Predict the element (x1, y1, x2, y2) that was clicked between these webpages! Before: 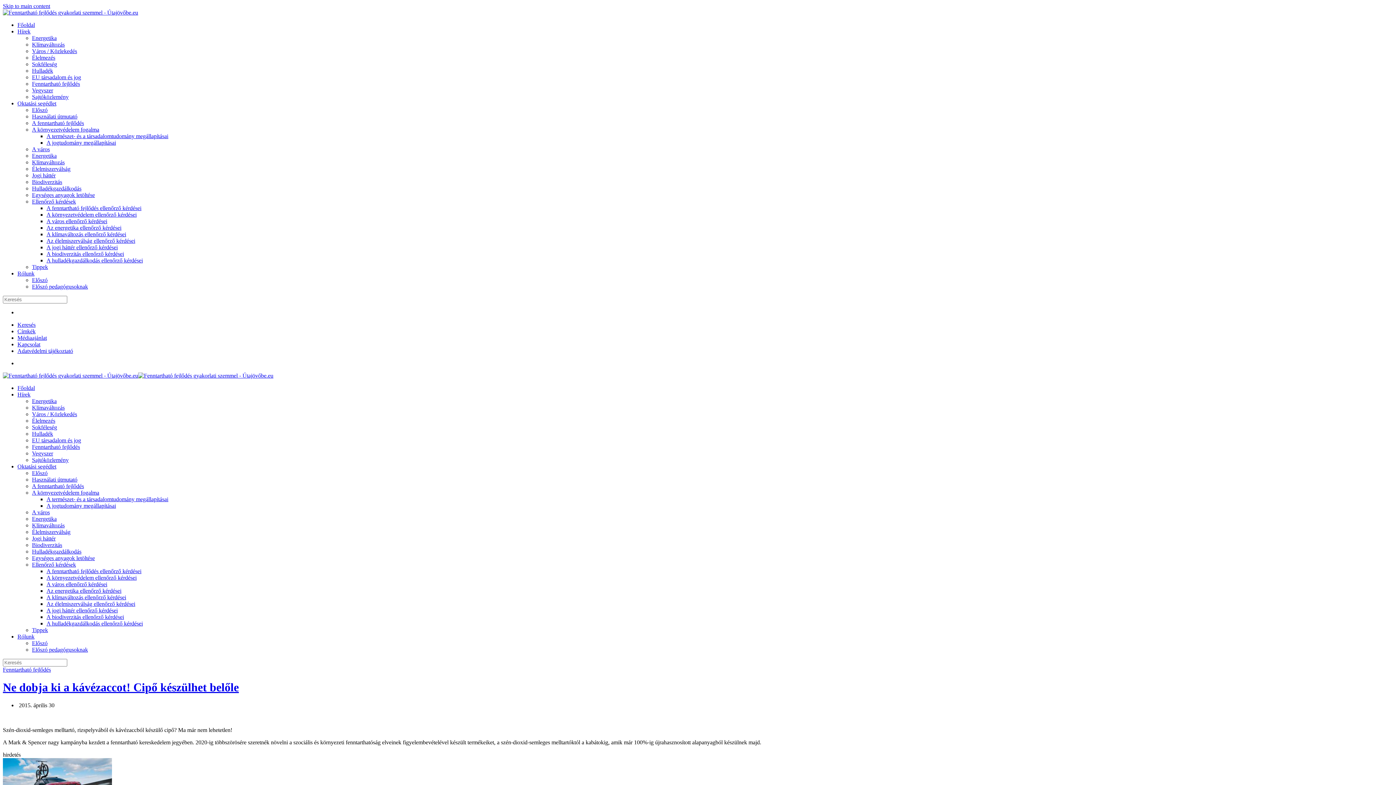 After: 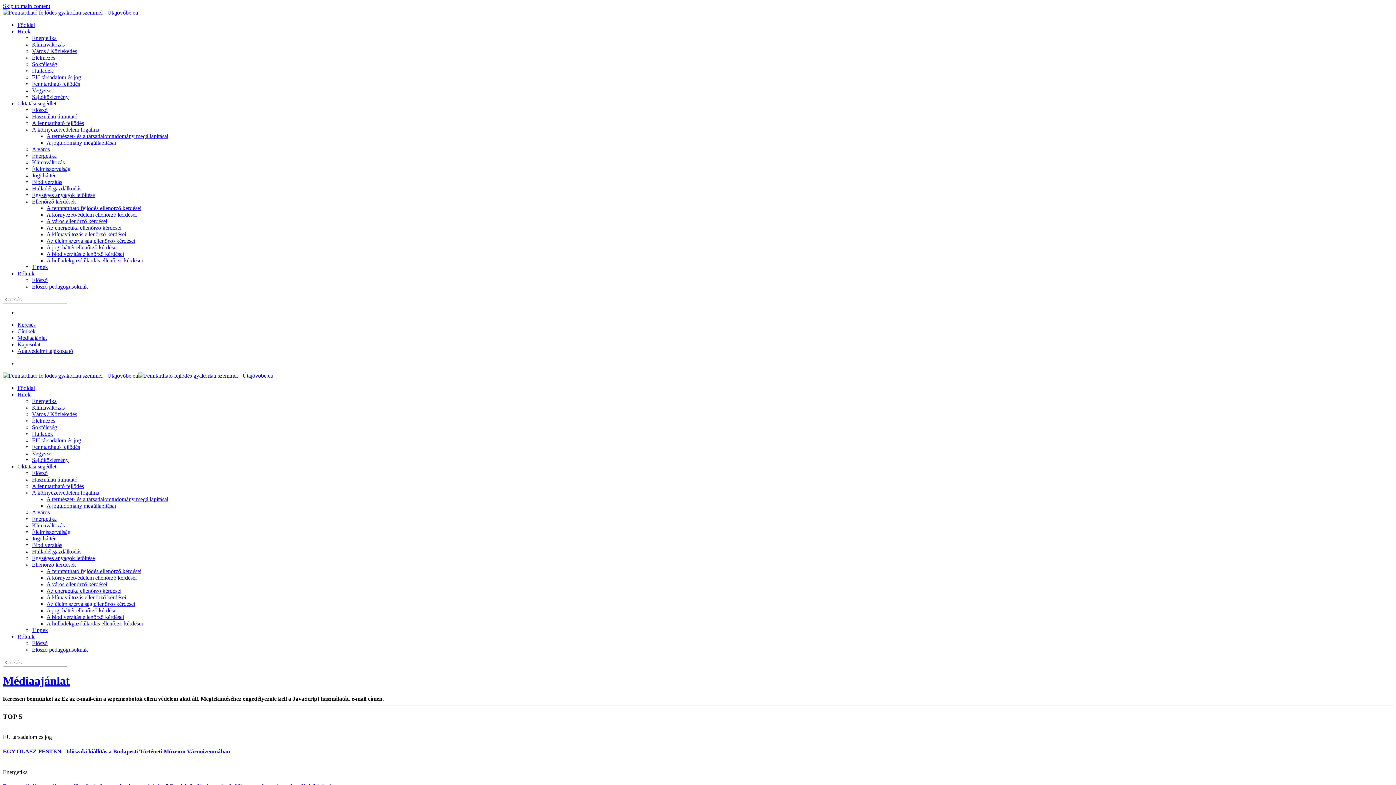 Action: bbox: (17, 334, 46, 341) label: Médiaajánlat